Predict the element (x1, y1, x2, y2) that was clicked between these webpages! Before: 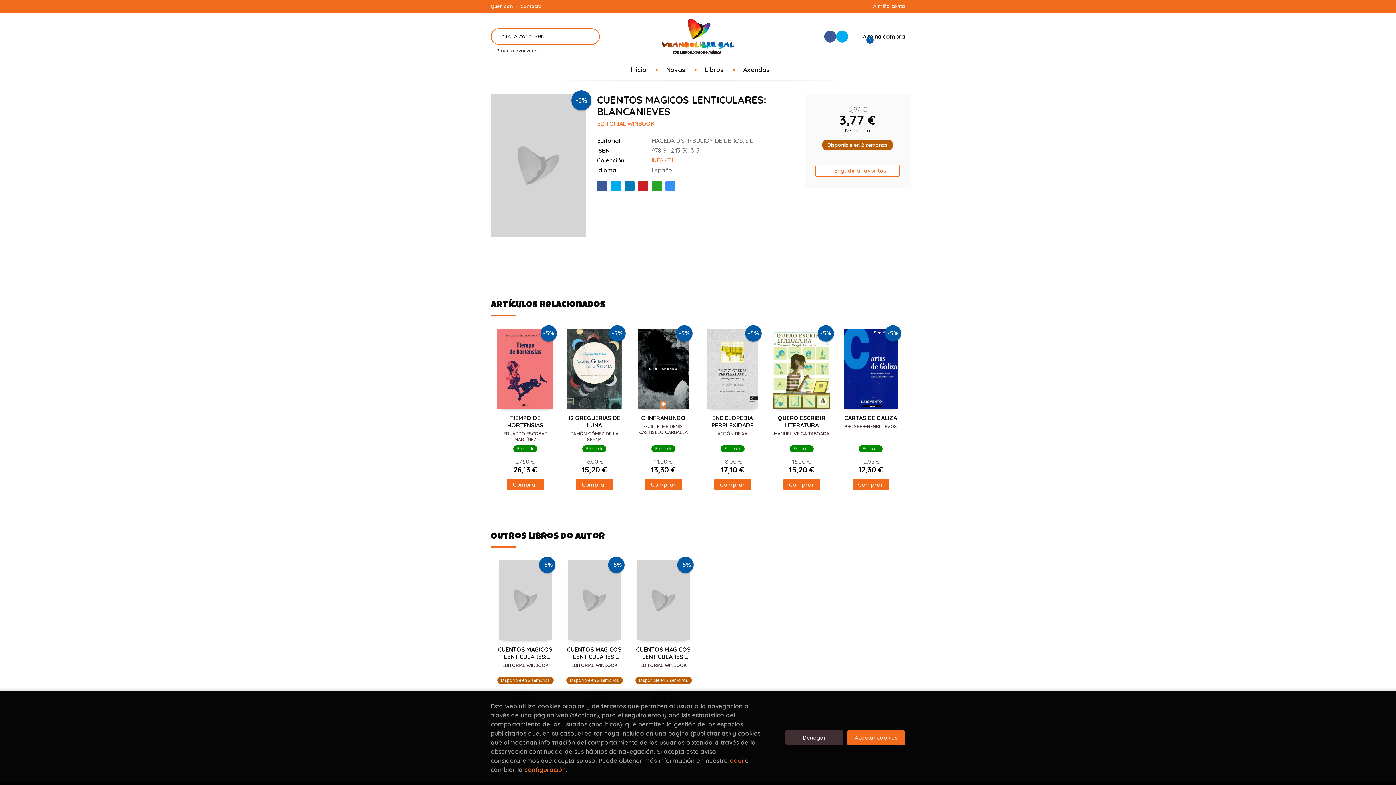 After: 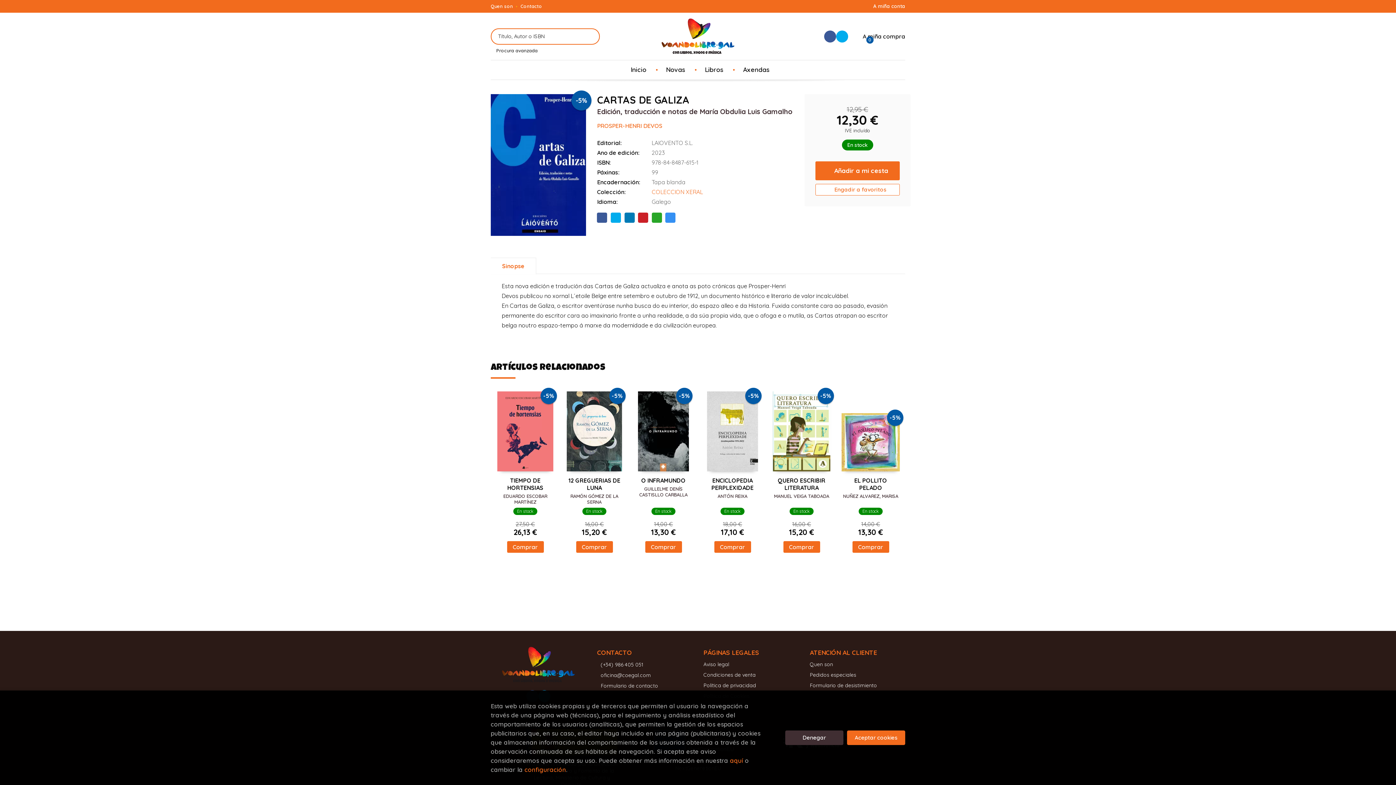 Action: label: CARTAS DE GALIZA bbox: (844, 414, 897, 423)